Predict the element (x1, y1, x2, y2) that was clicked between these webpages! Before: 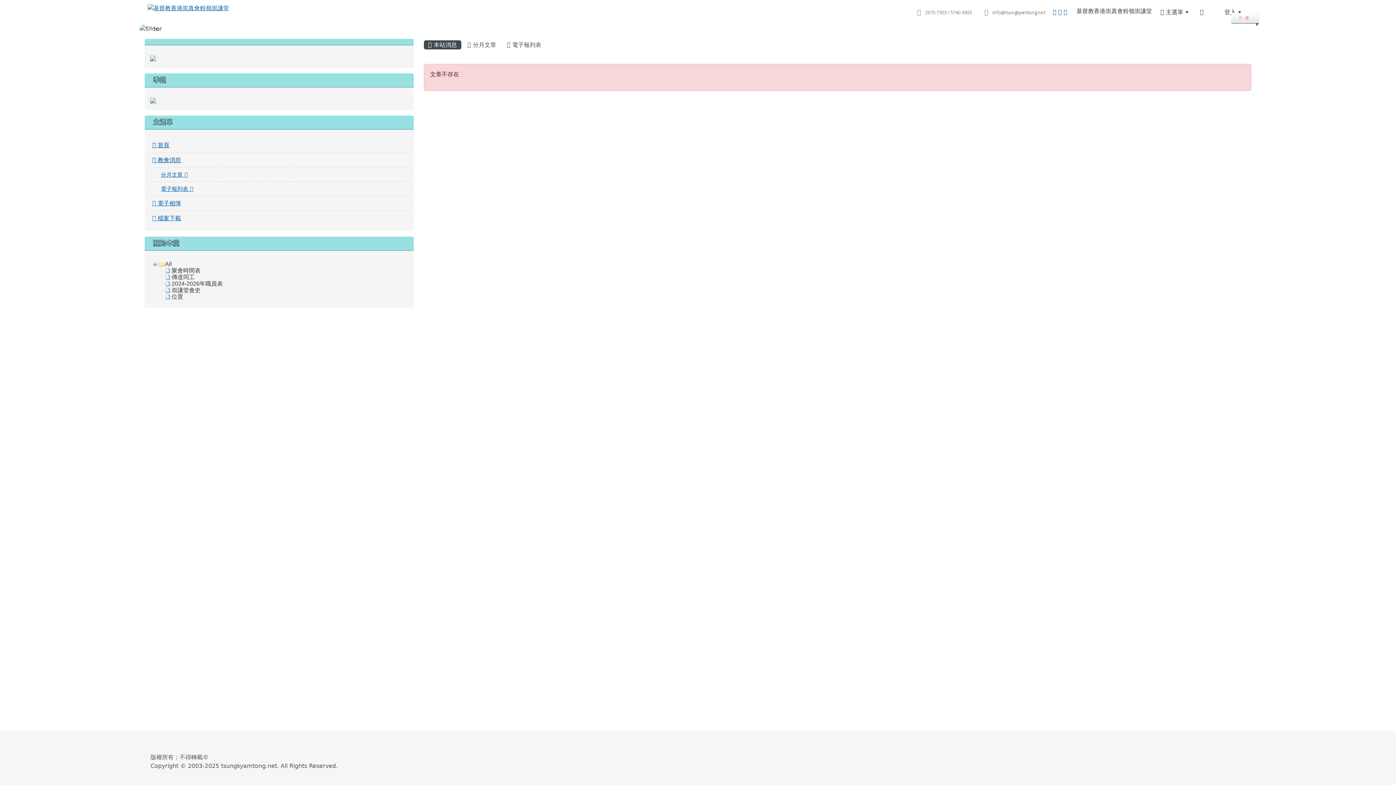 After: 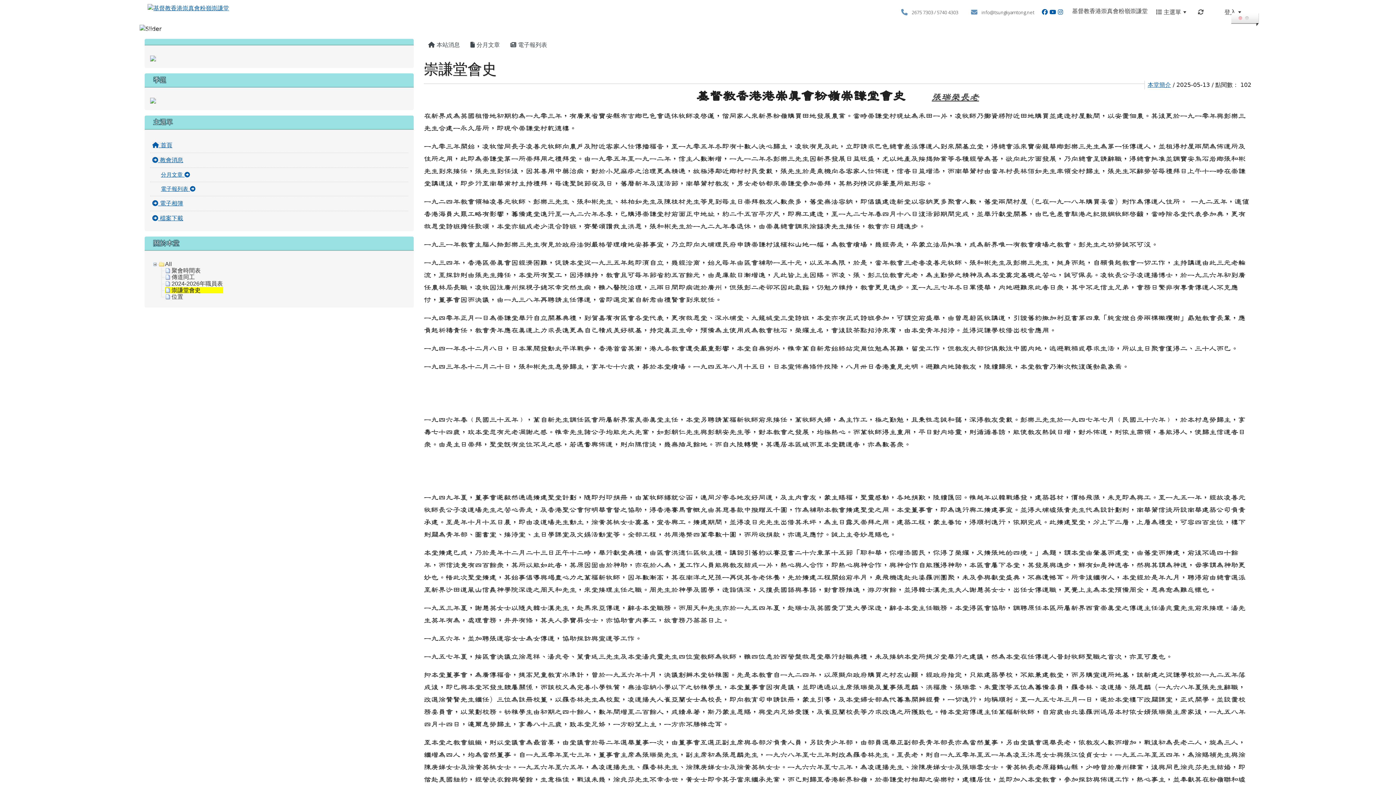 Action: bbox: (165, 287, 223, 293) label: 崇謙堂會史